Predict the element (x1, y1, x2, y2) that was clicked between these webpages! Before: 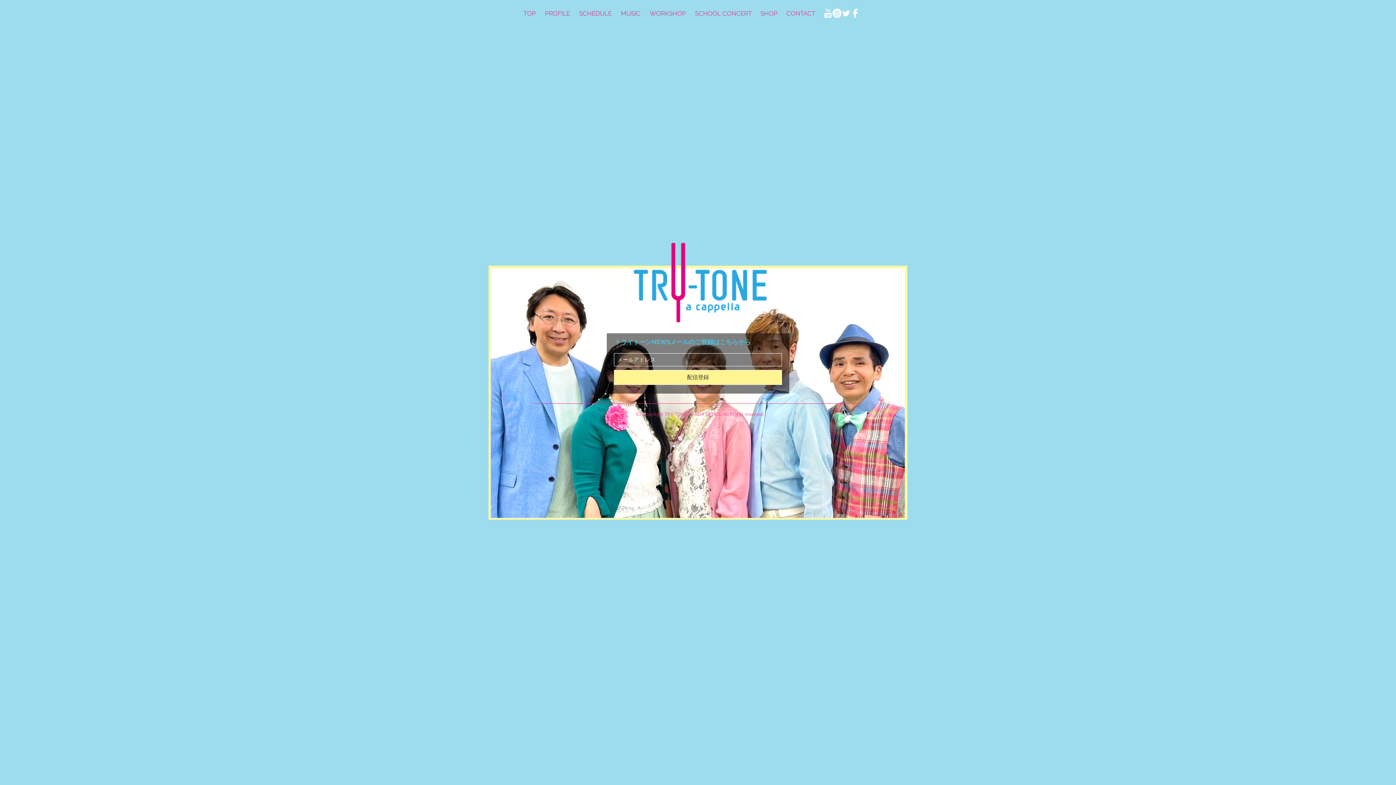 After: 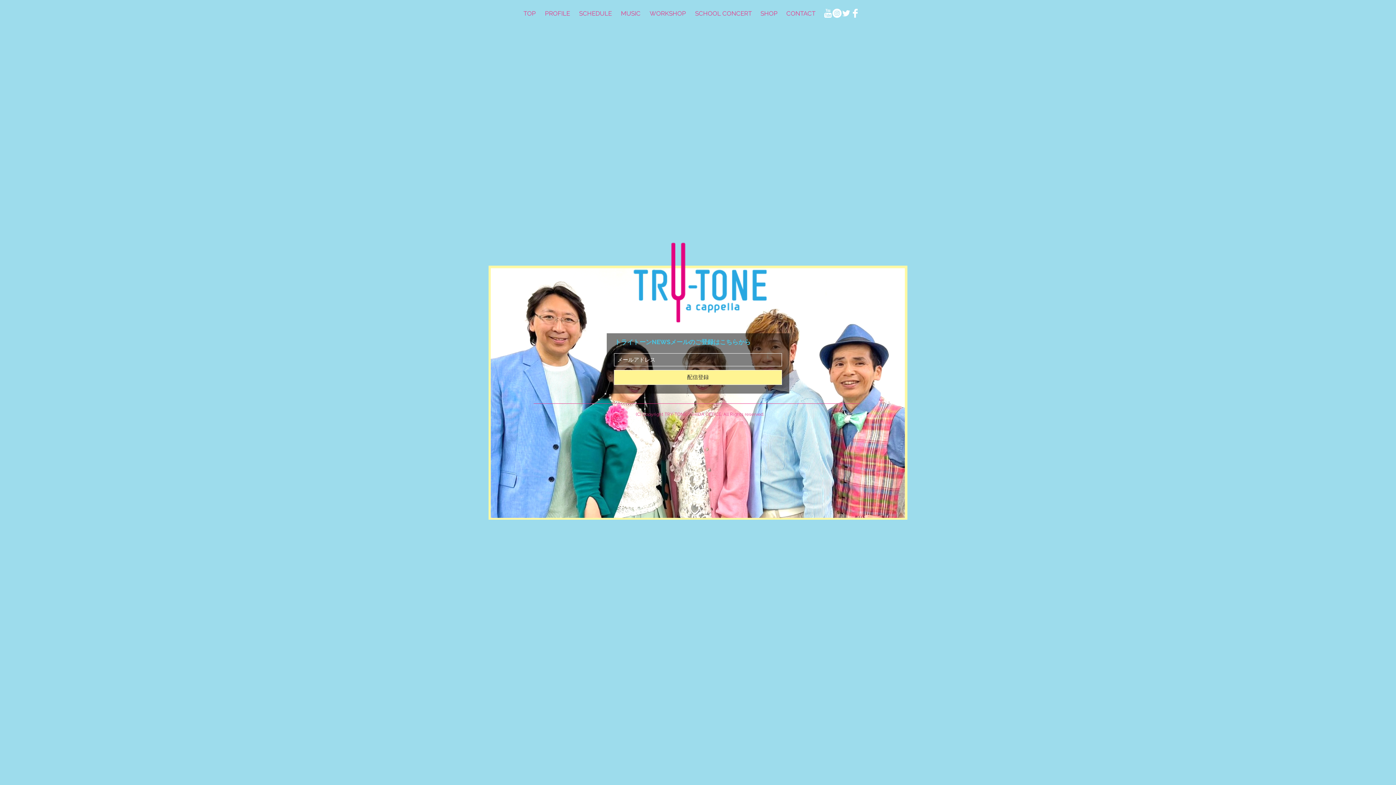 Action: bbox: (520, 9, 541, 17) label: TOP